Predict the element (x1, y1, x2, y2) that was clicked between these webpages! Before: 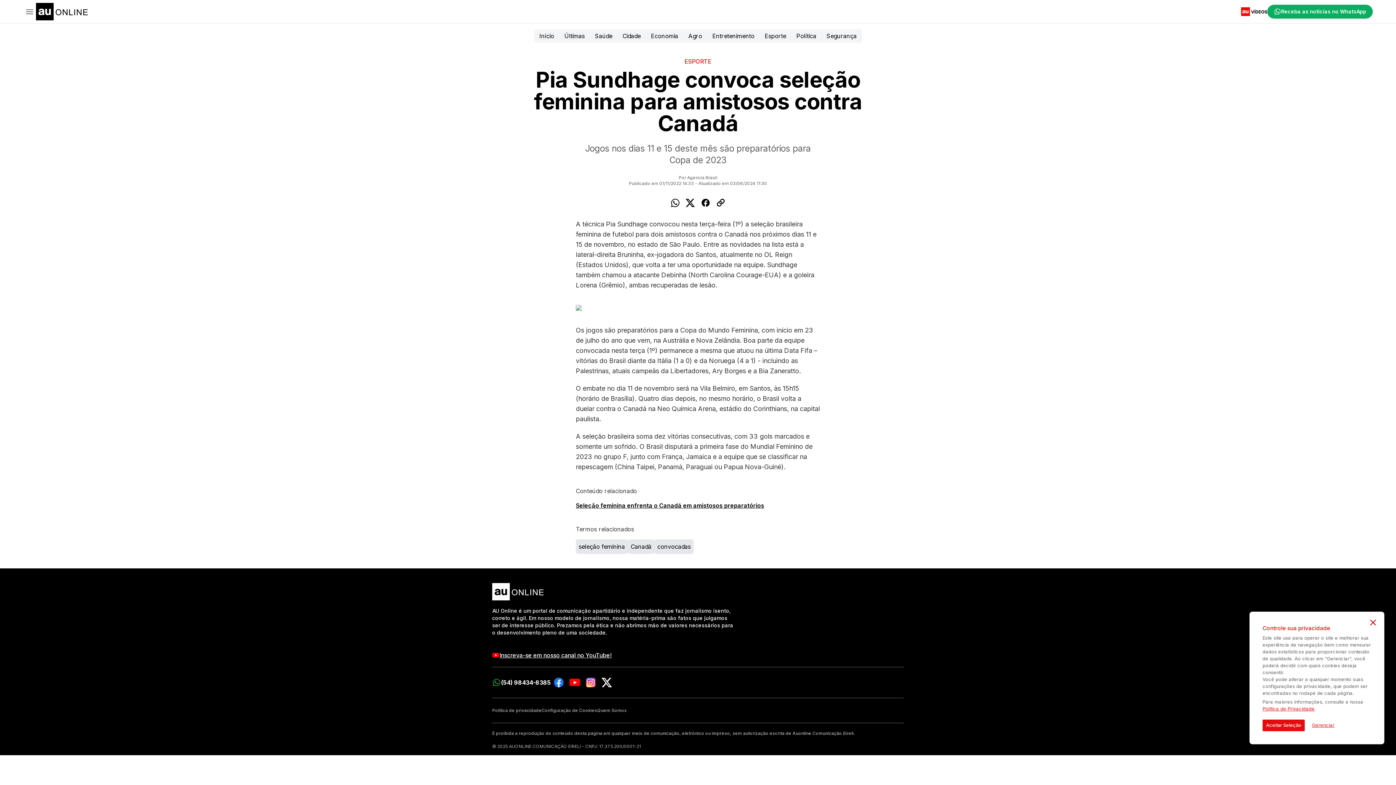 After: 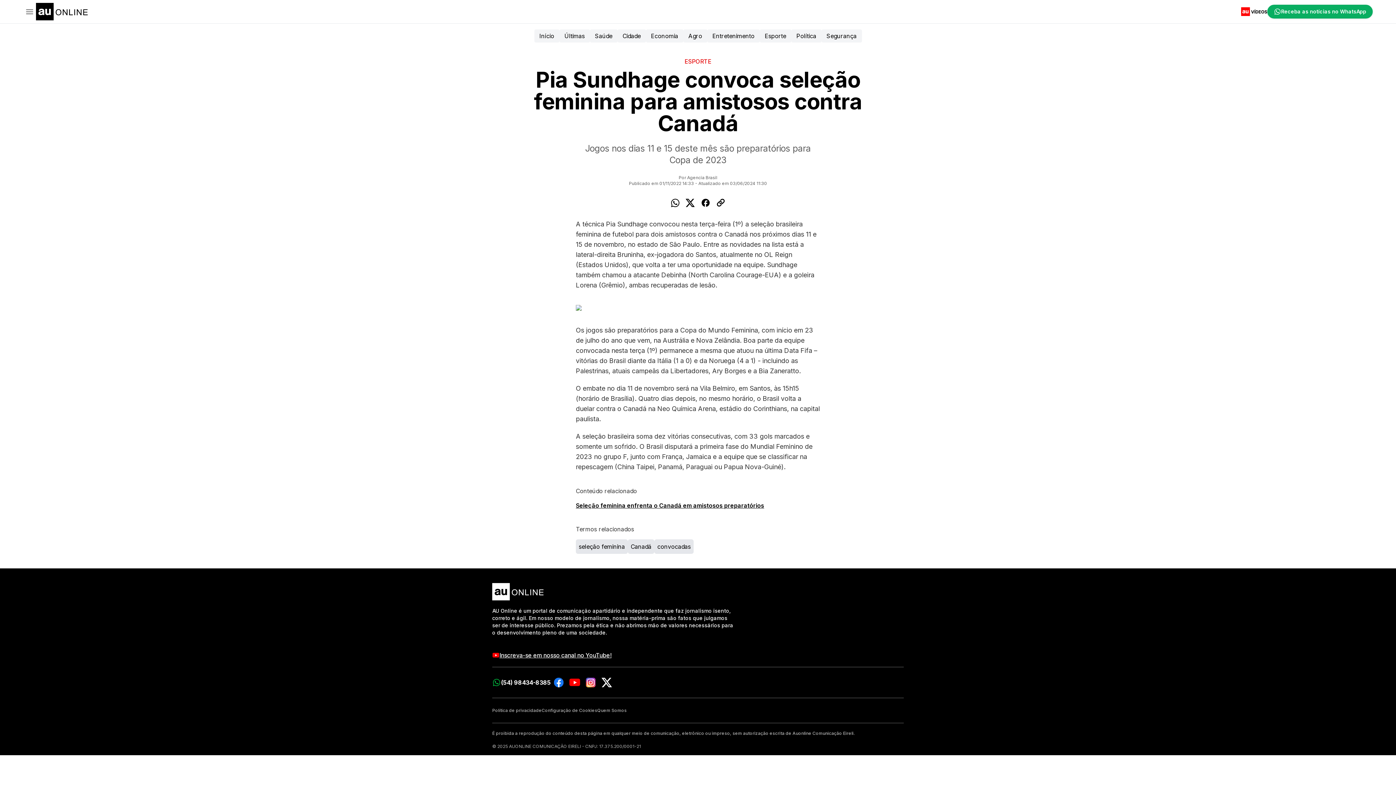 Action: bbox: (1368, 617, 1378, 628)